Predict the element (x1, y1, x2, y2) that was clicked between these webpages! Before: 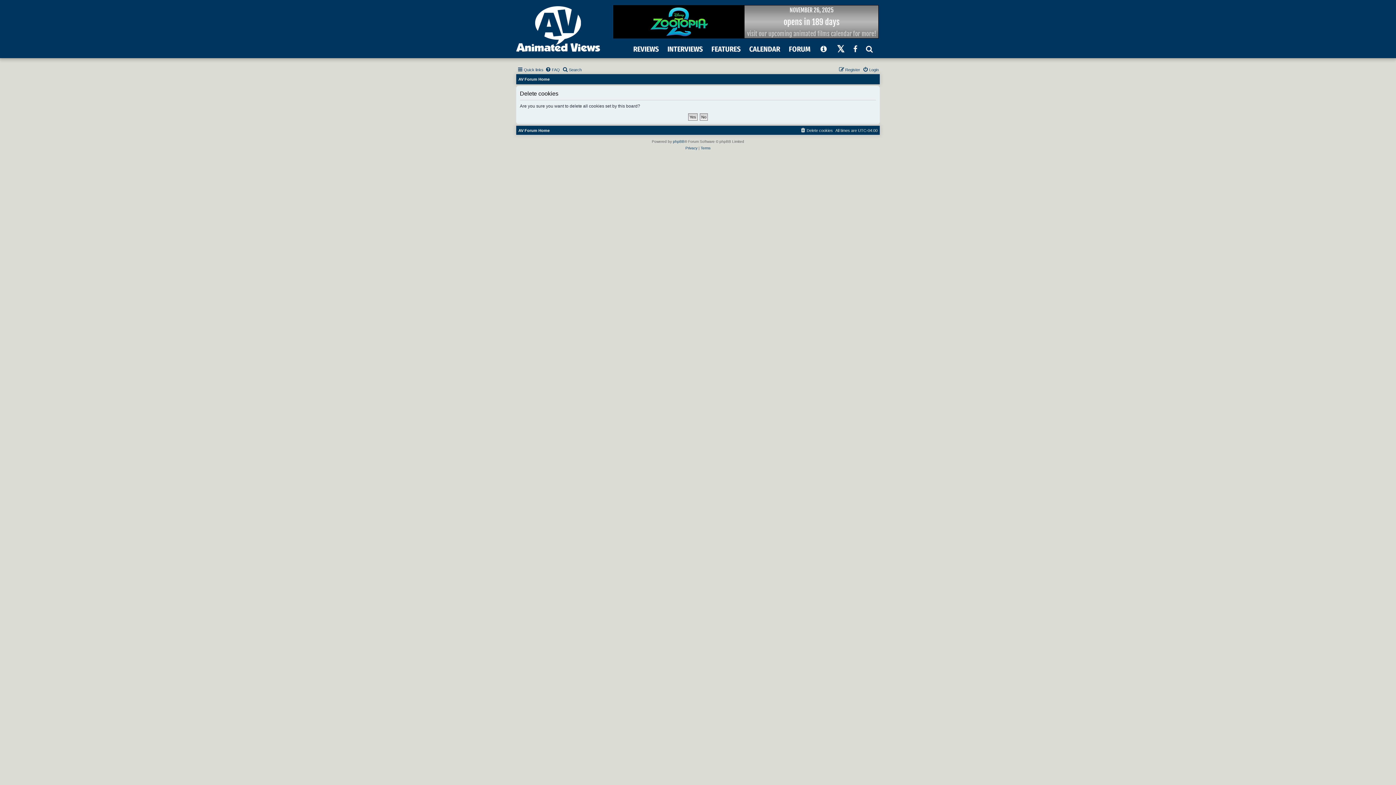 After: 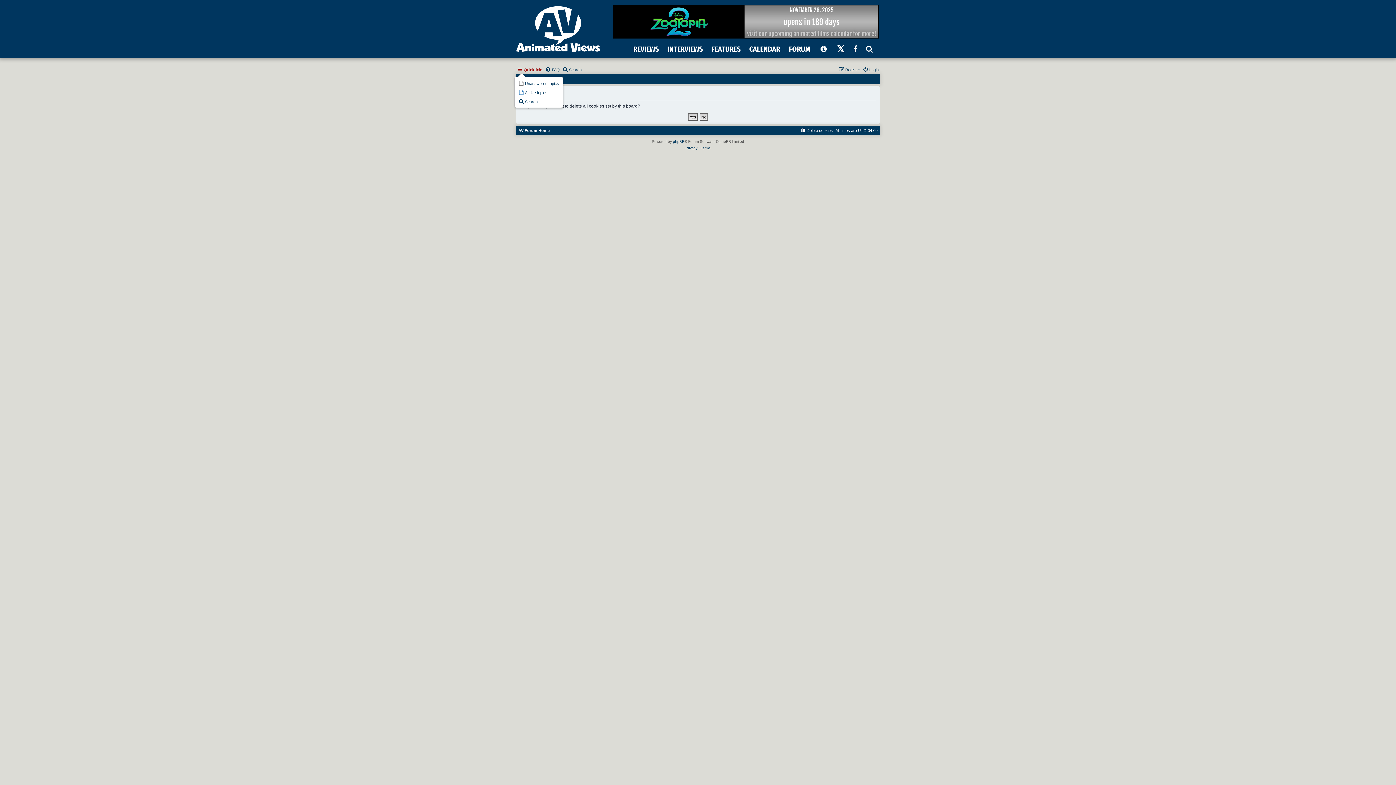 Action: bbox: (517, 65, 543, 74) label: Quick links